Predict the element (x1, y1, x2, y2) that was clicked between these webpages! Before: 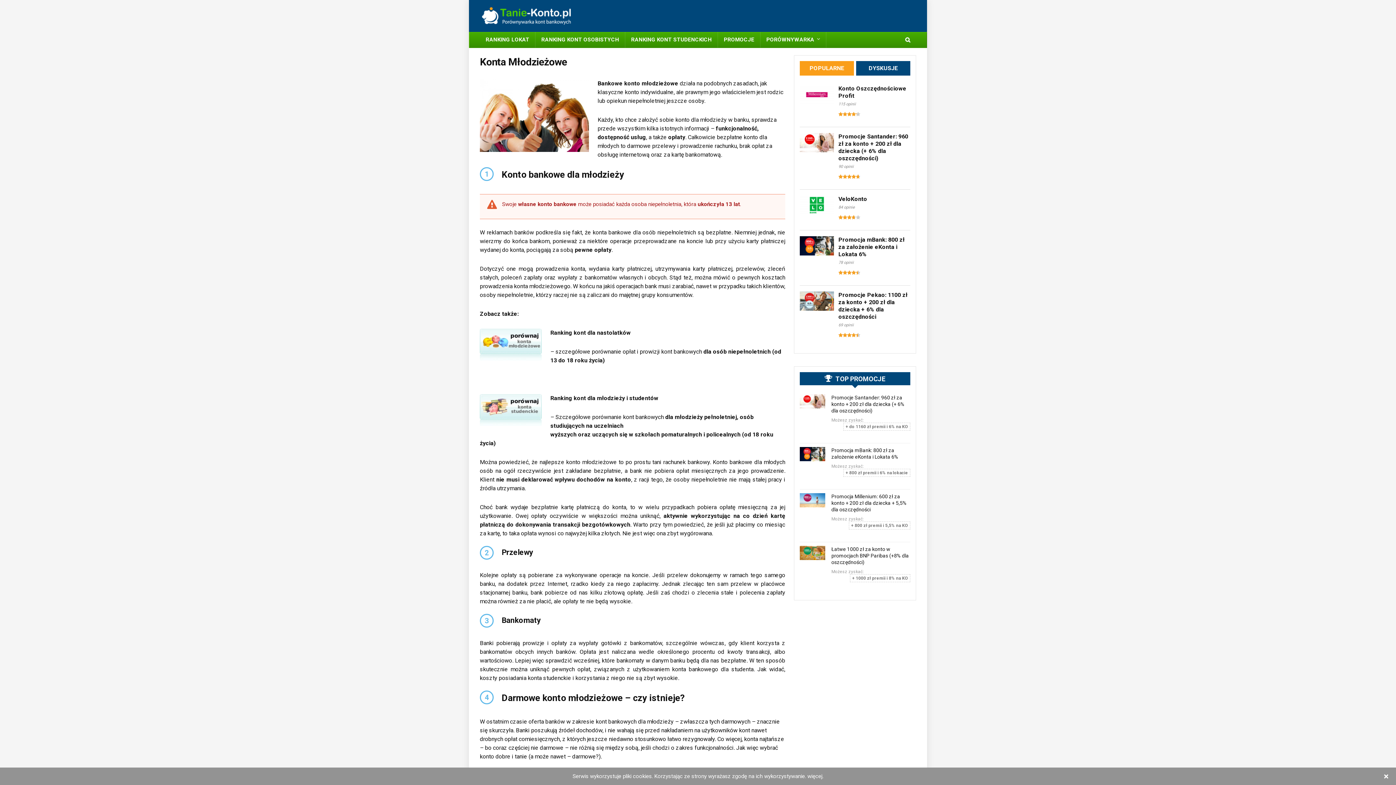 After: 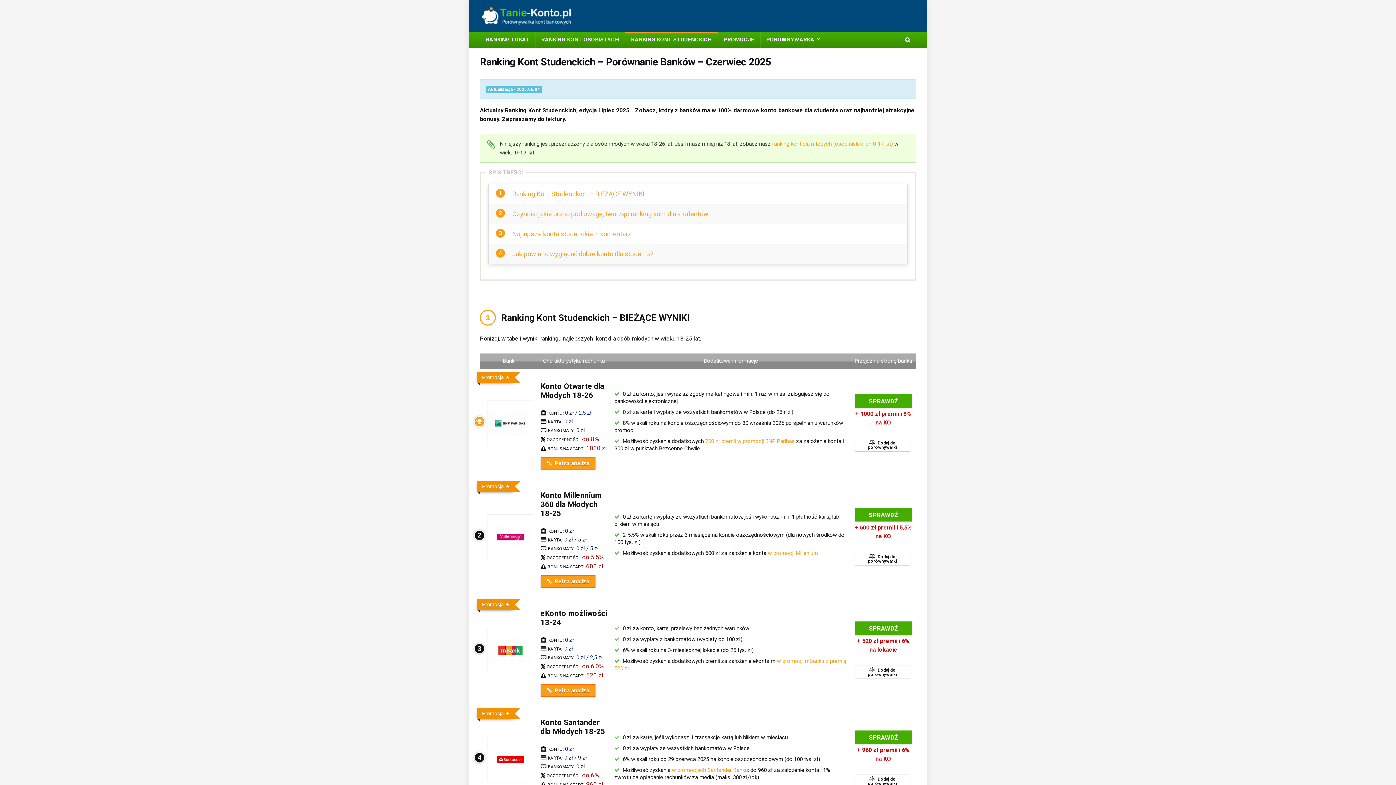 Action: bbox: (625, 32, 717, 47) label: RANKING KONT STUDENCKICH